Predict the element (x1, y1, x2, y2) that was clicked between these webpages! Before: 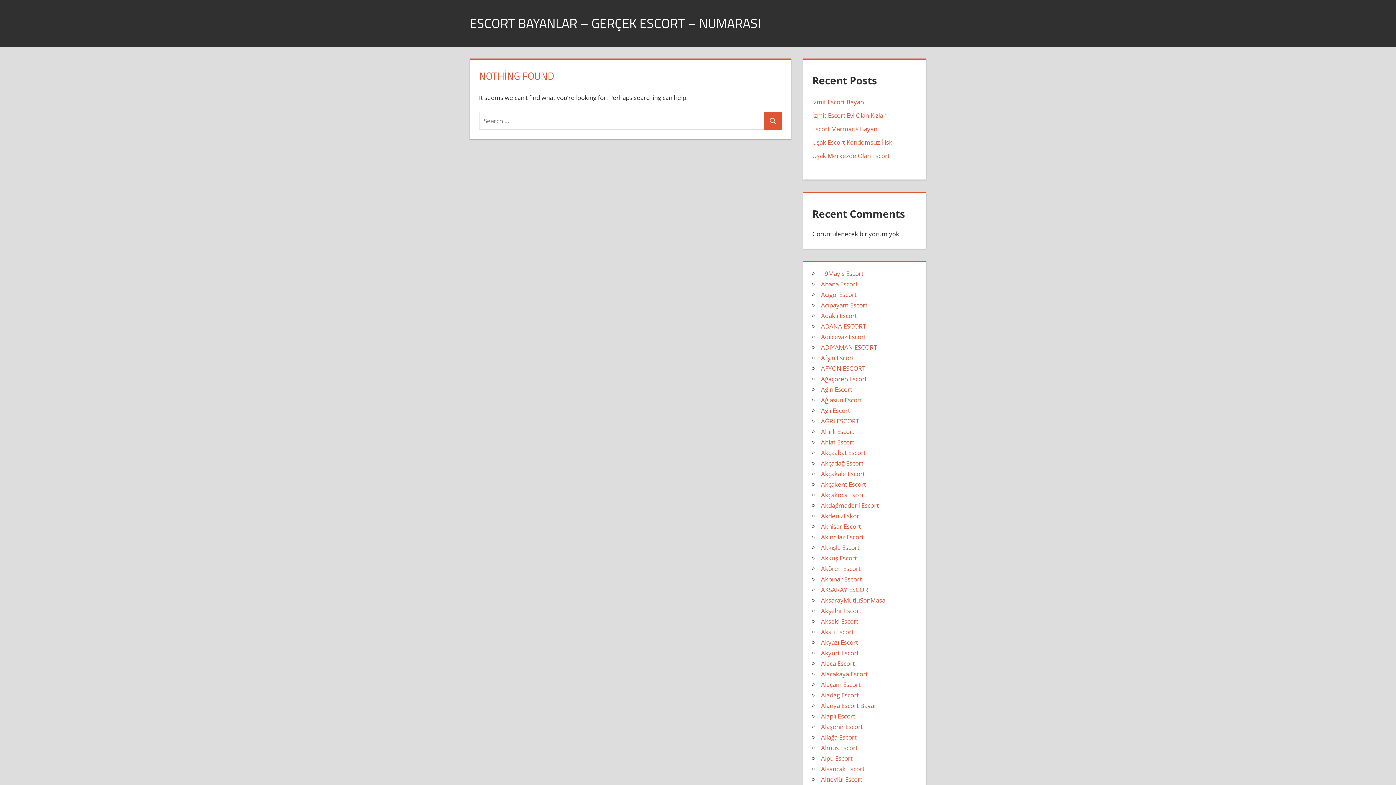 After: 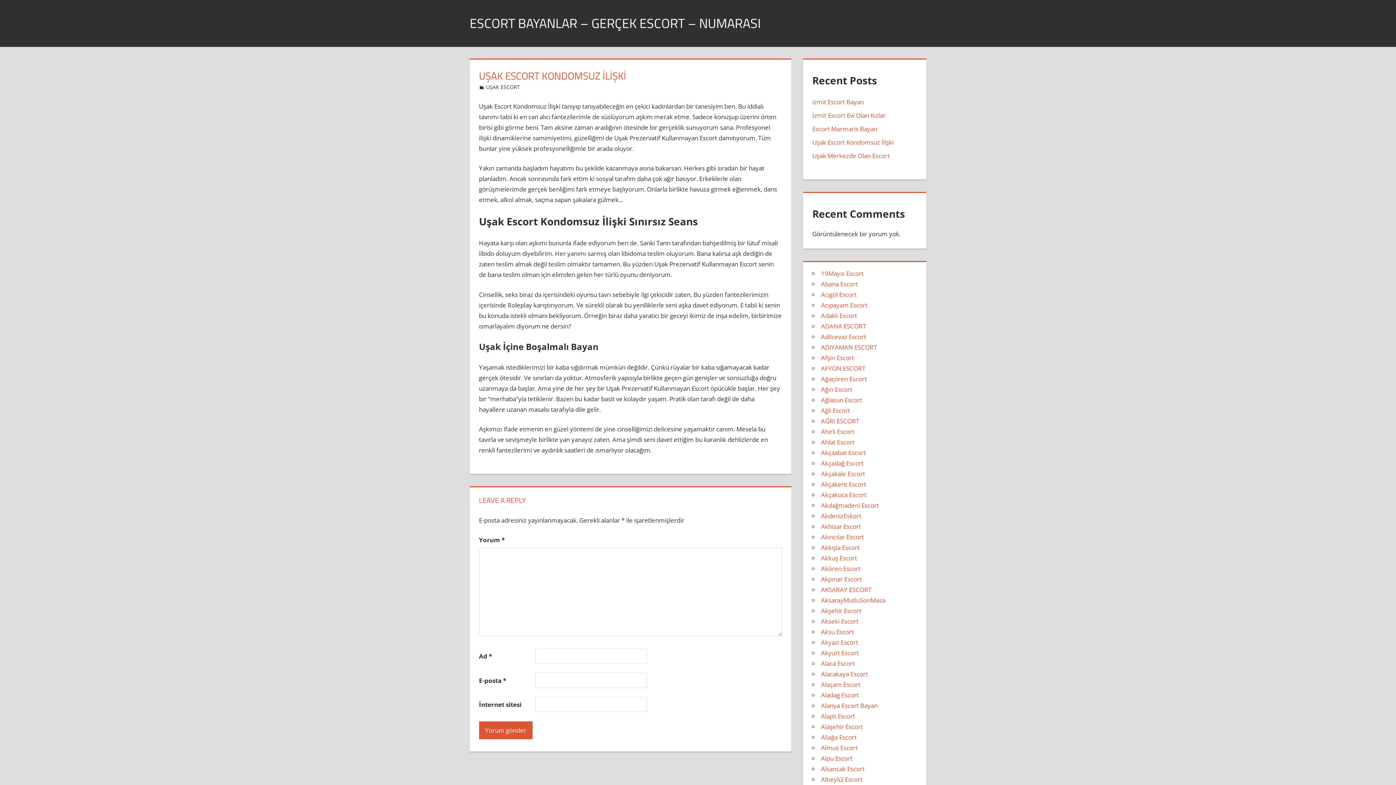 Action: label: Uşak Escort Kondomsuz İlişki bbox: (812, 138, 893, 146)